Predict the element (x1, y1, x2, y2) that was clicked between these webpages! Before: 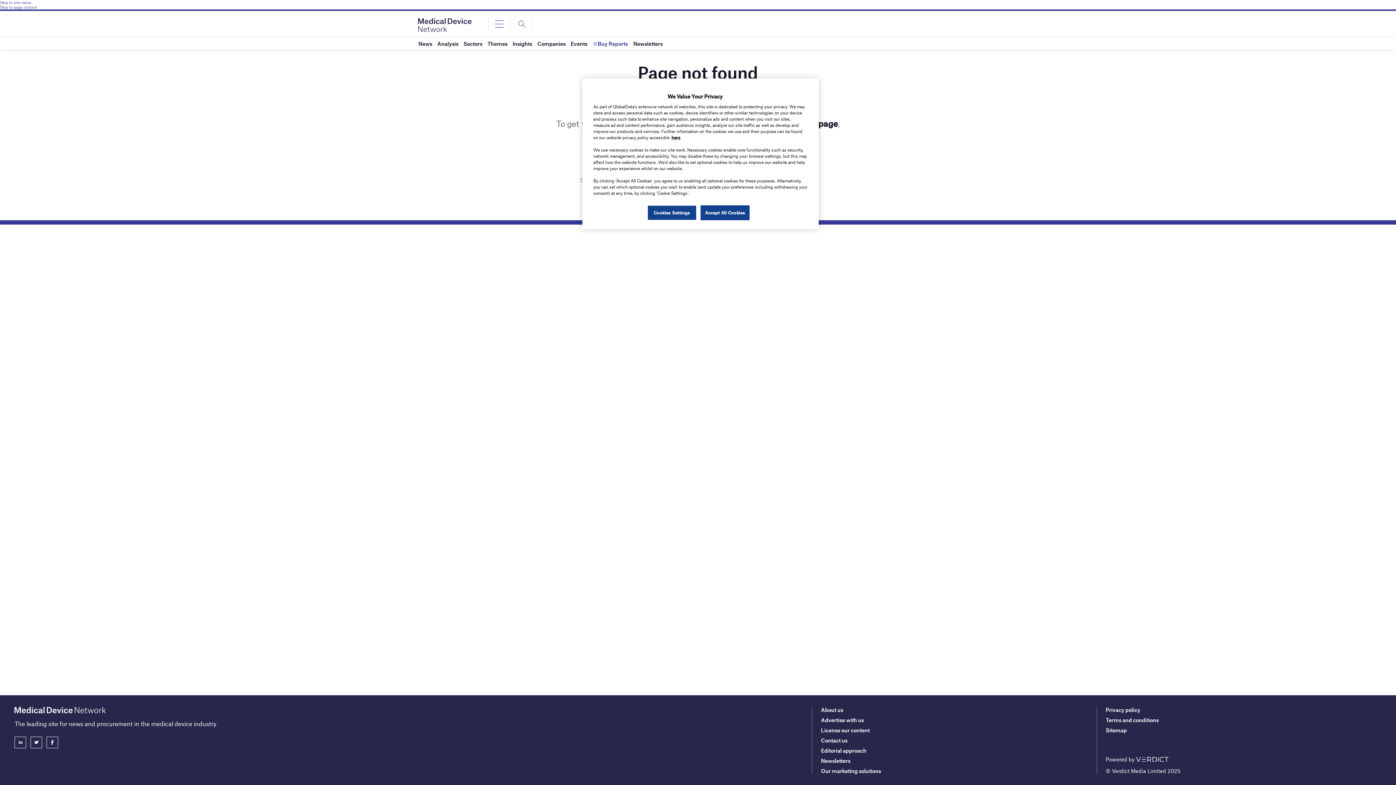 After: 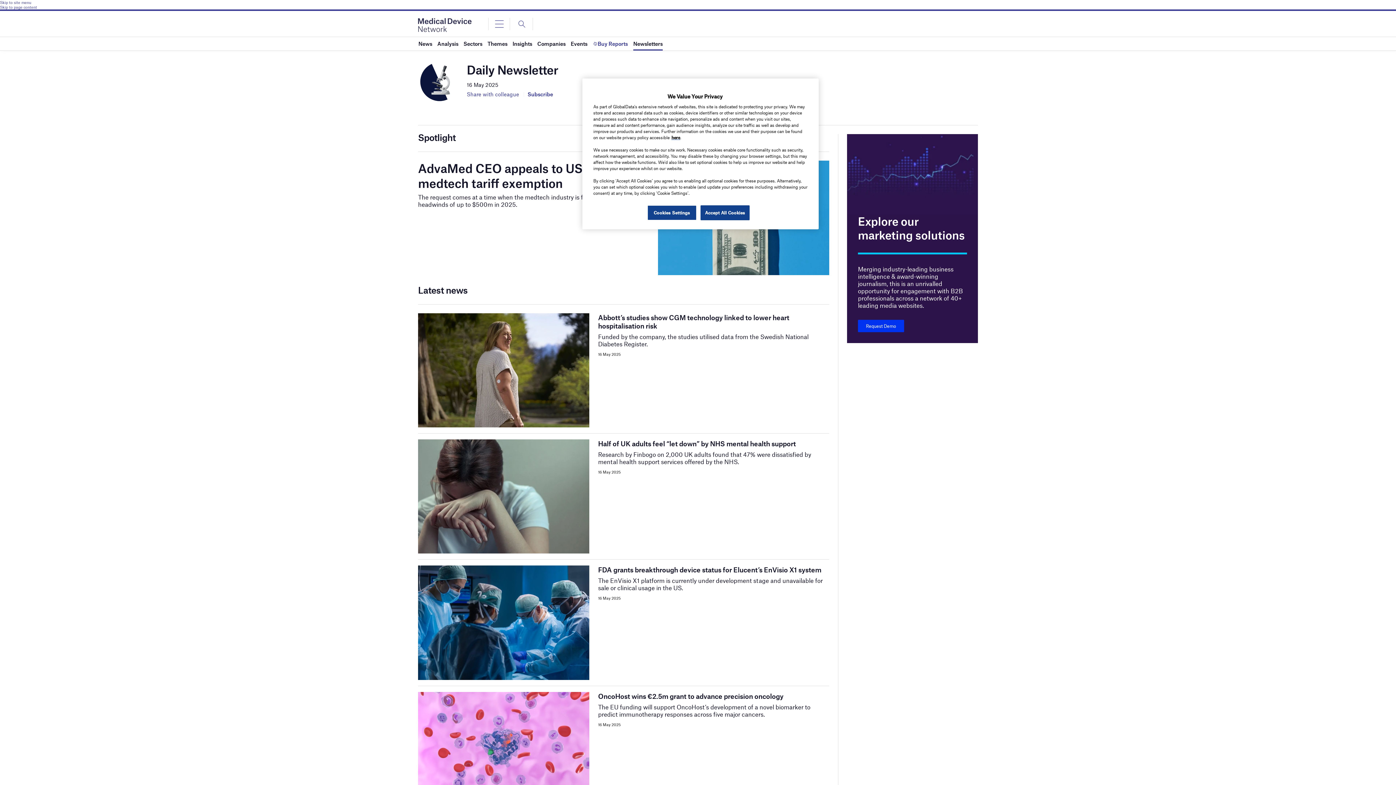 Action: label: Newsletters bbox: (633, 37, 662, 50)